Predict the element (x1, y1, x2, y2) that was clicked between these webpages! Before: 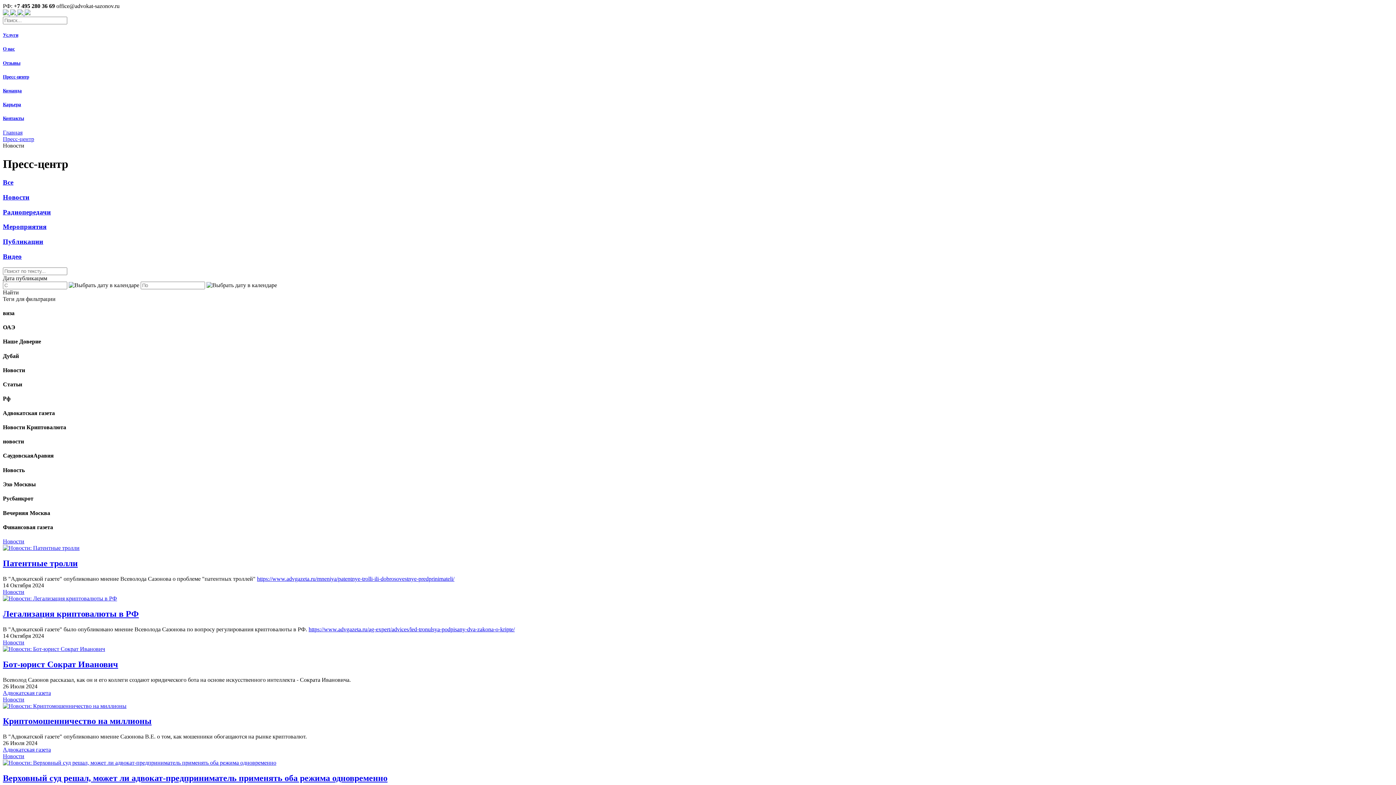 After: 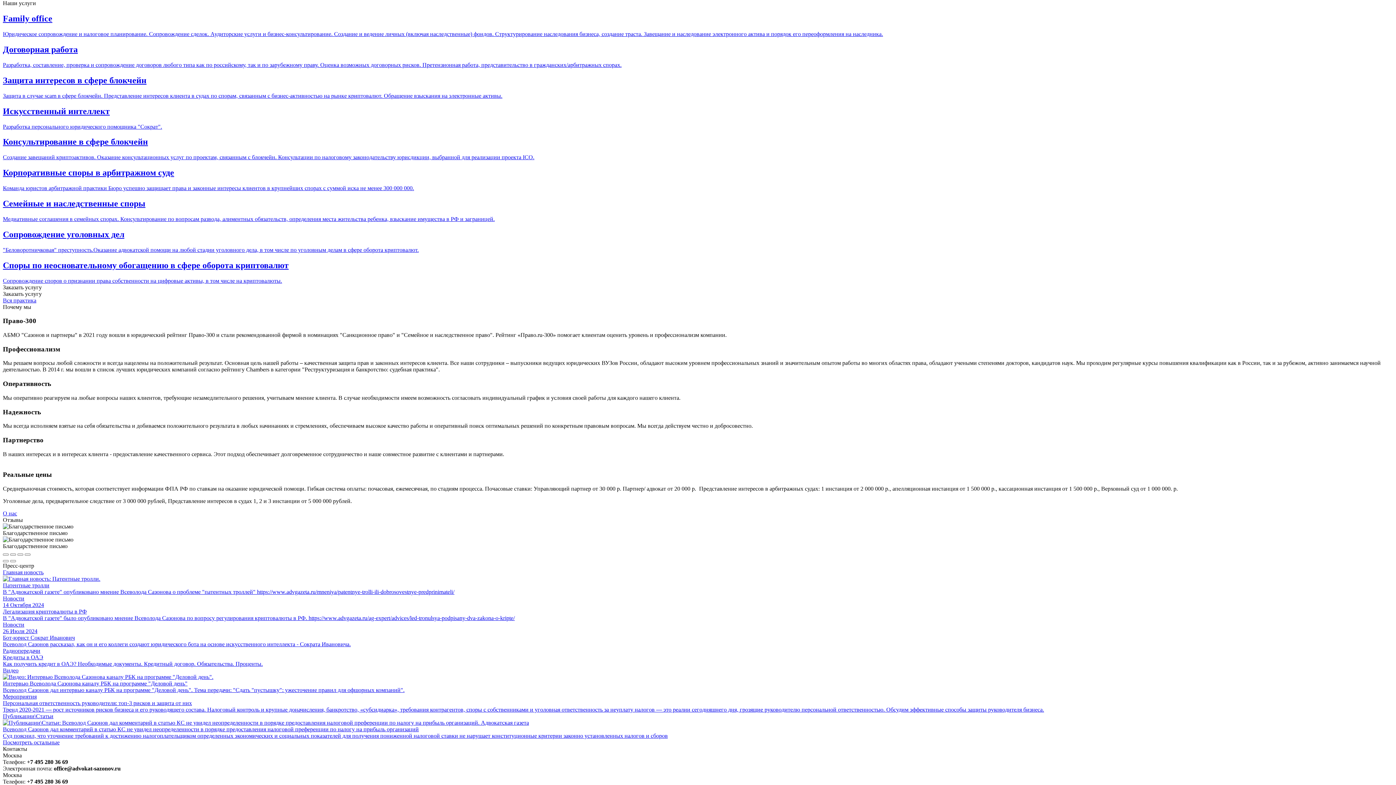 Action: label: Услуги bbox: (2, 32, 18, 37)